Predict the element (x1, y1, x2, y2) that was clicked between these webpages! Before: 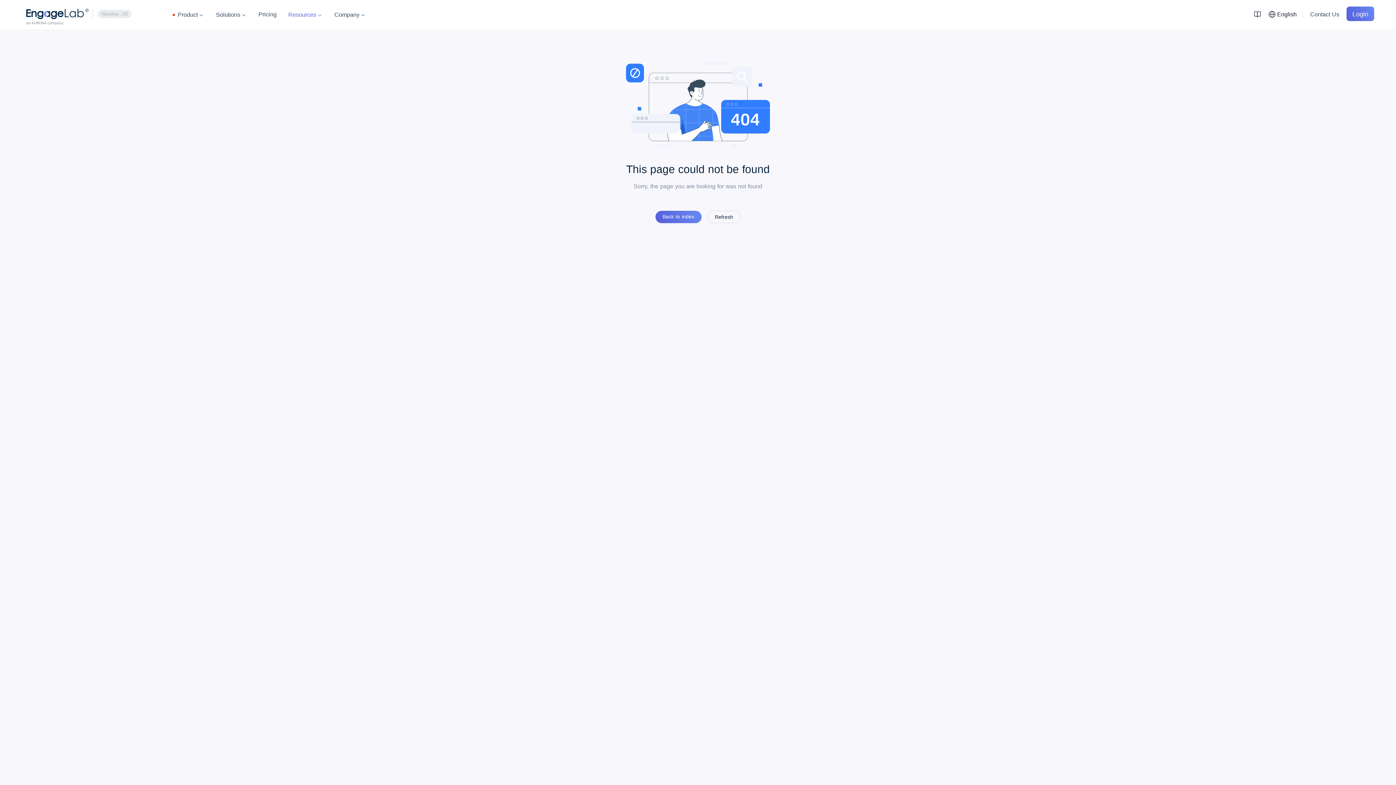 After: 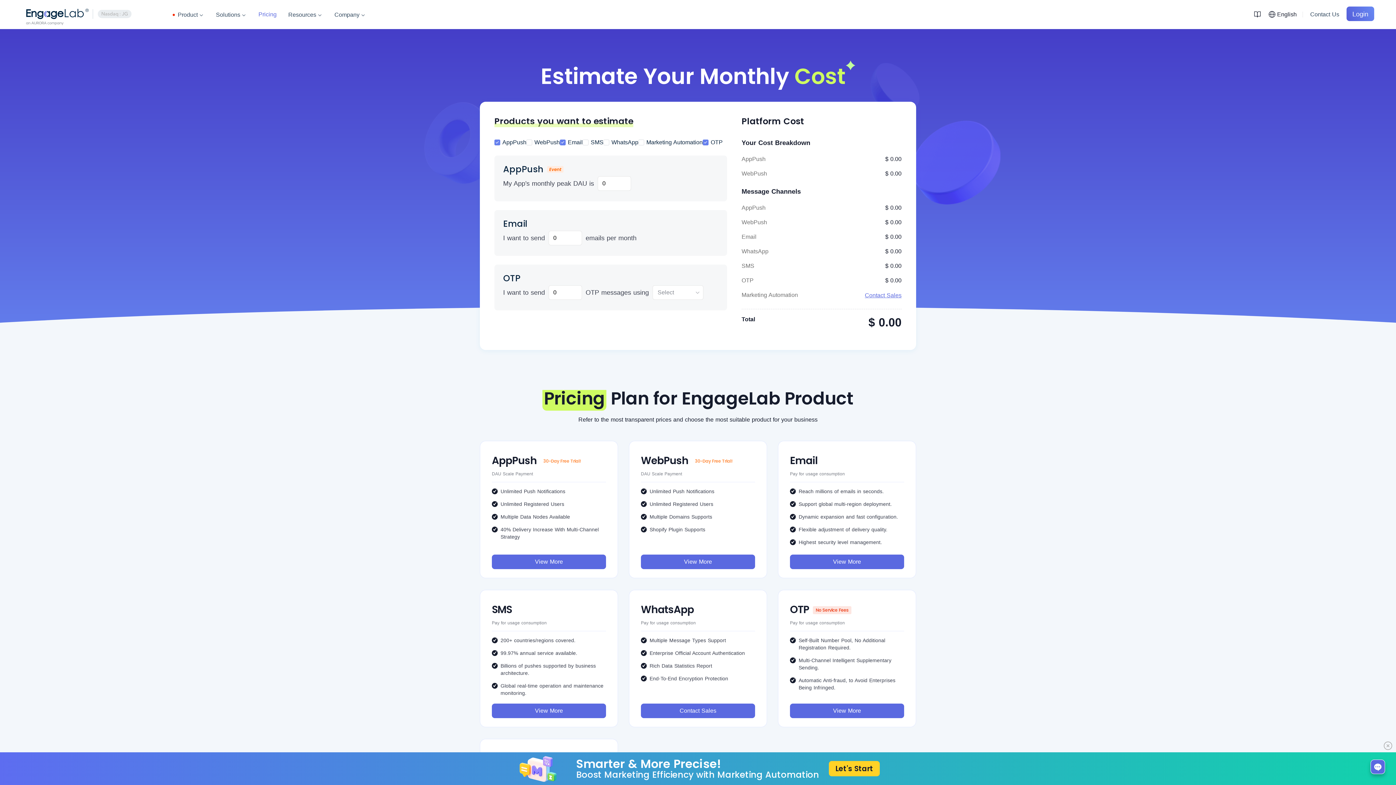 Action: bbox: (258, 11, 276, 17) label: Pricing